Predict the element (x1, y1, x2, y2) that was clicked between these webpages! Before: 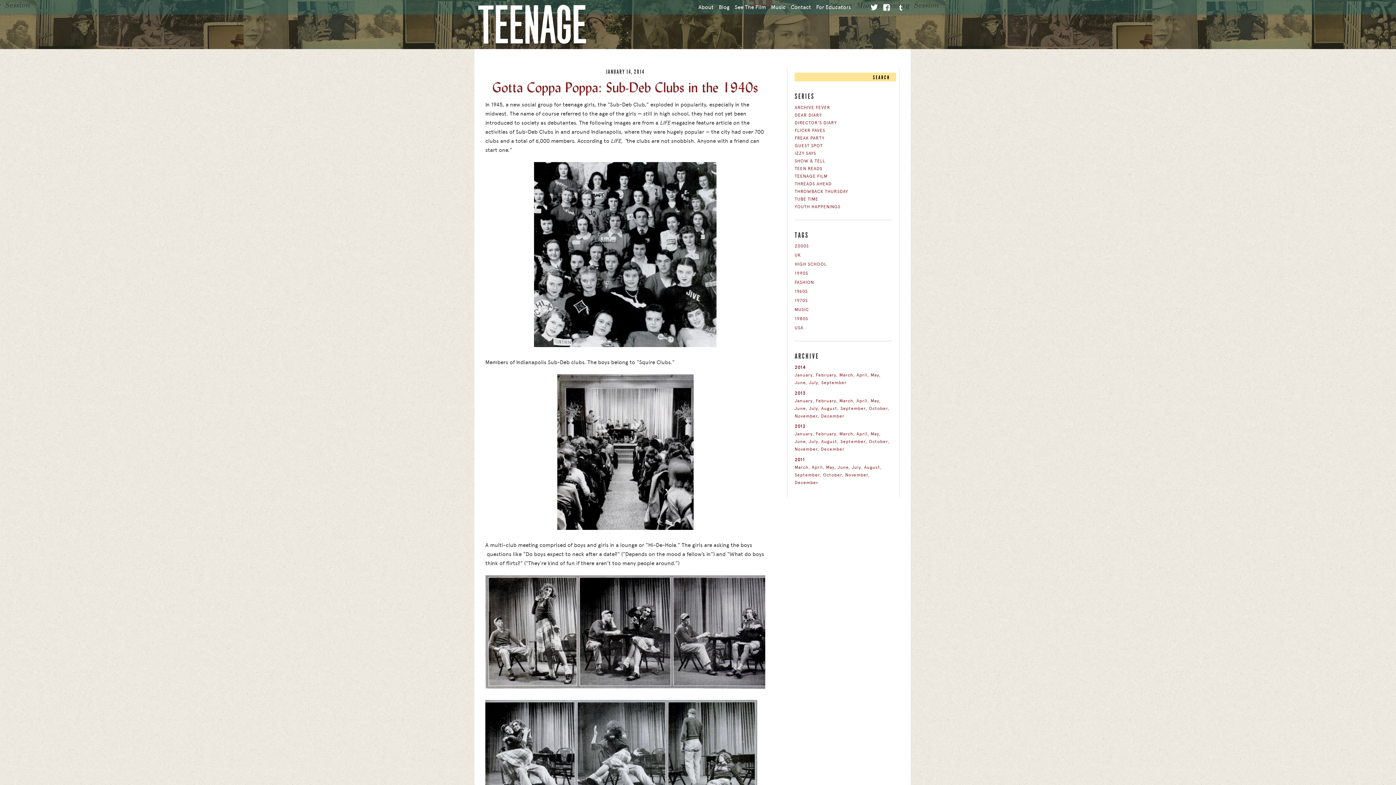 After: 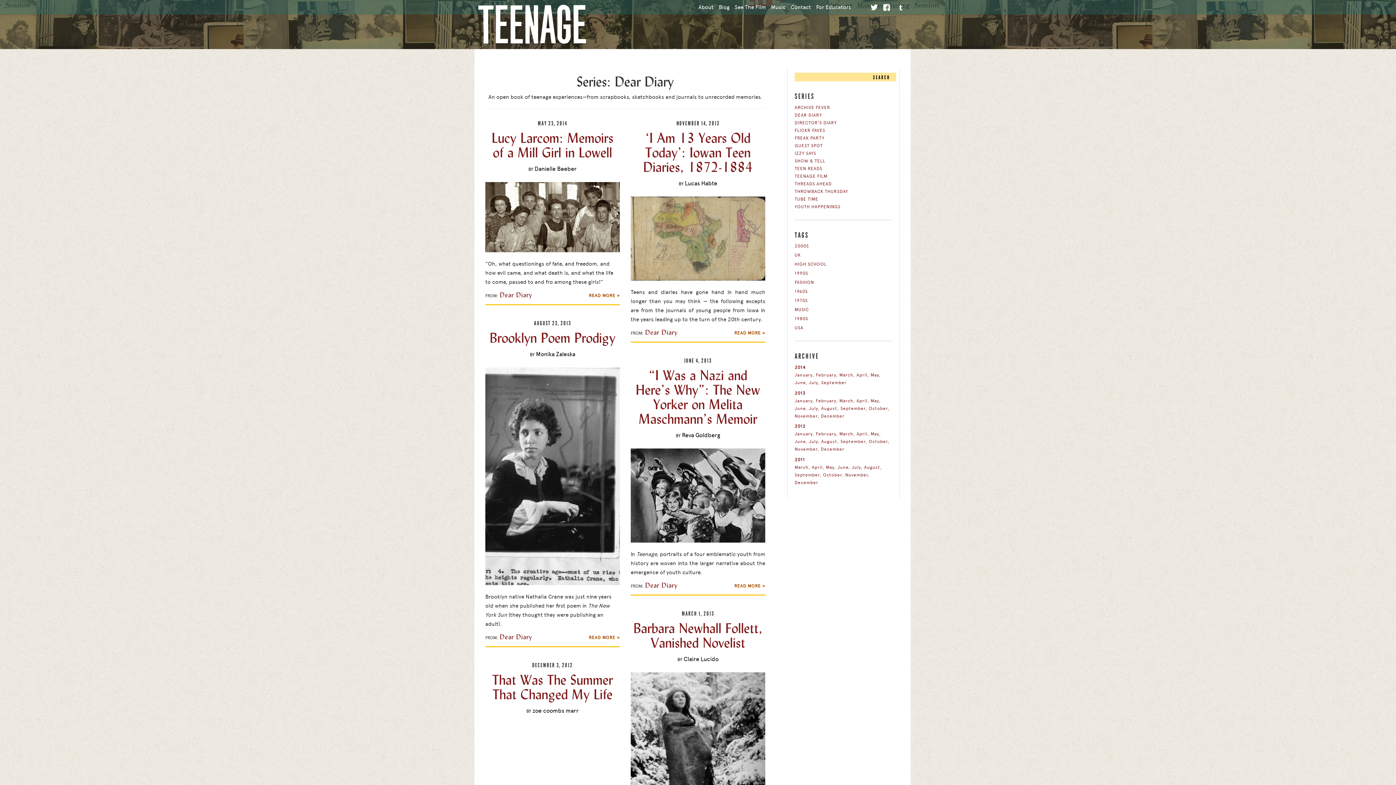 Action: bbox: (794, 112, 822, 117) label: DEAR DIARY